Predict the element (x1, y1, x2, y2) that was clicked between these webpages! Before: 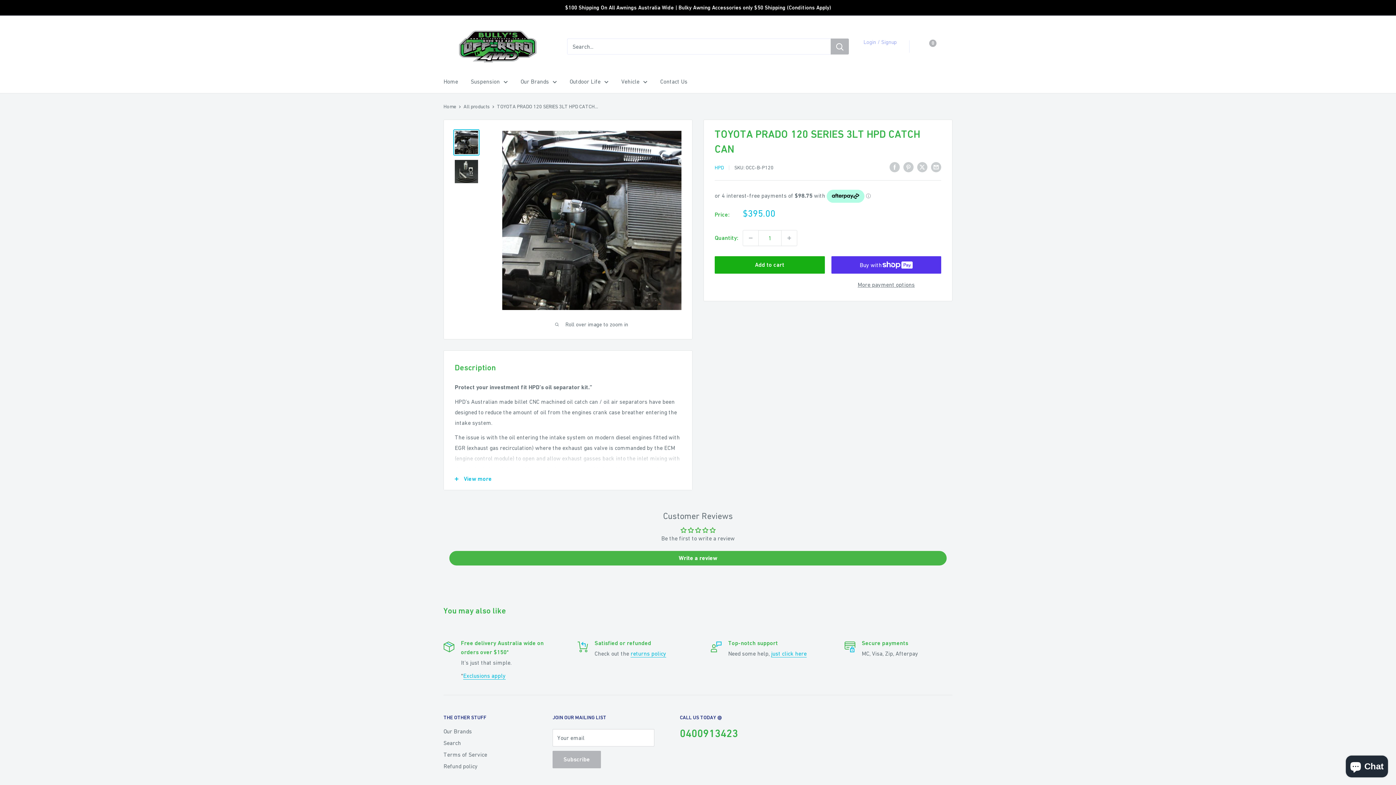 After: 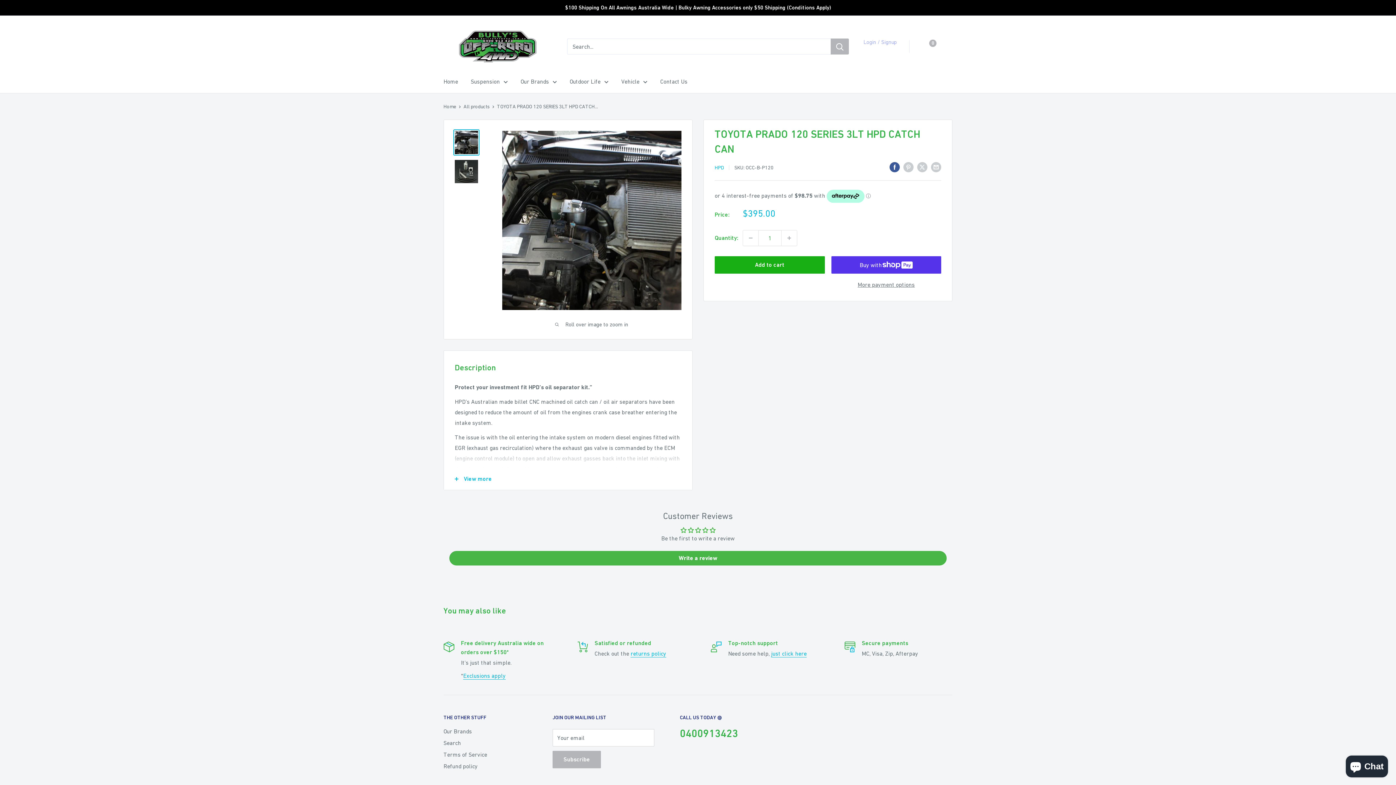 Action: bbox: (889, 161, 900, 172) label: Share on Facebook